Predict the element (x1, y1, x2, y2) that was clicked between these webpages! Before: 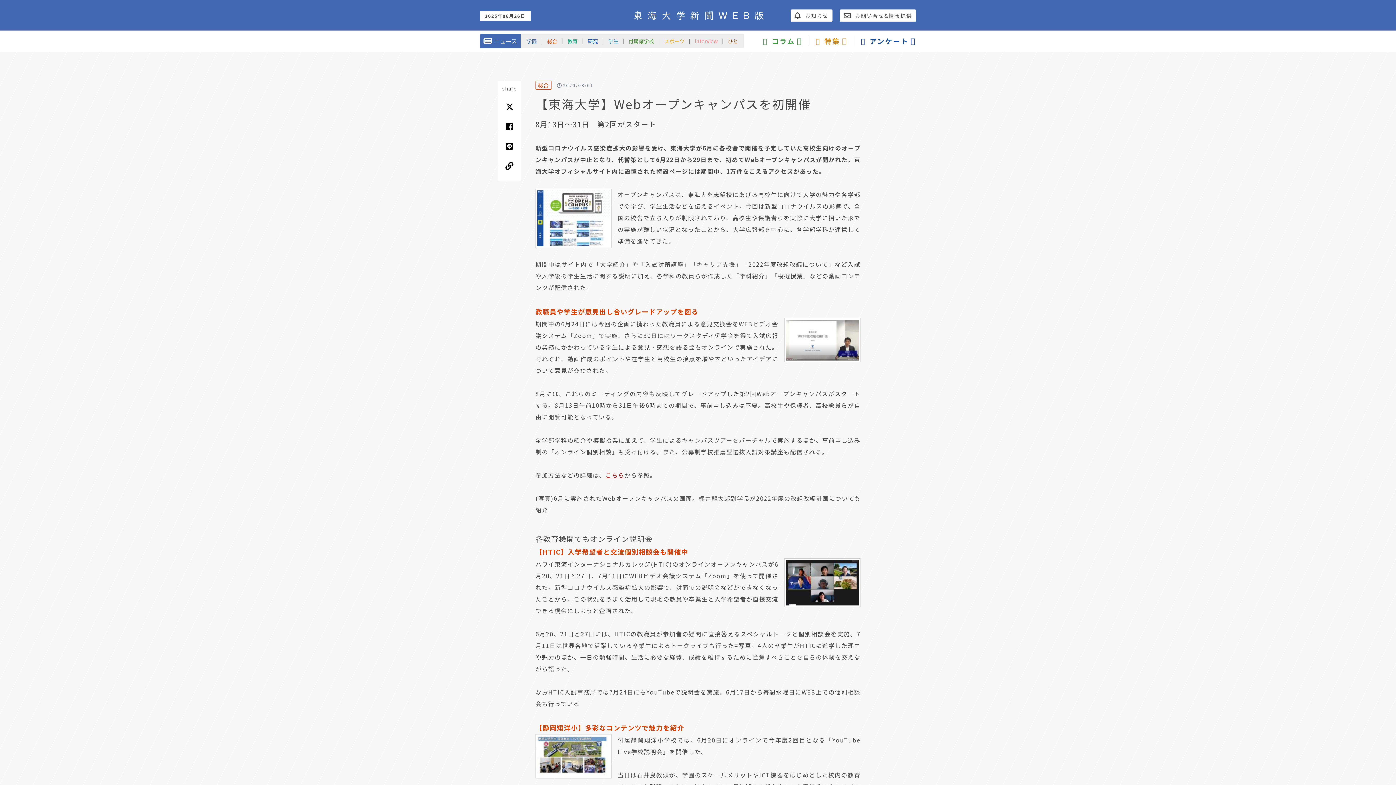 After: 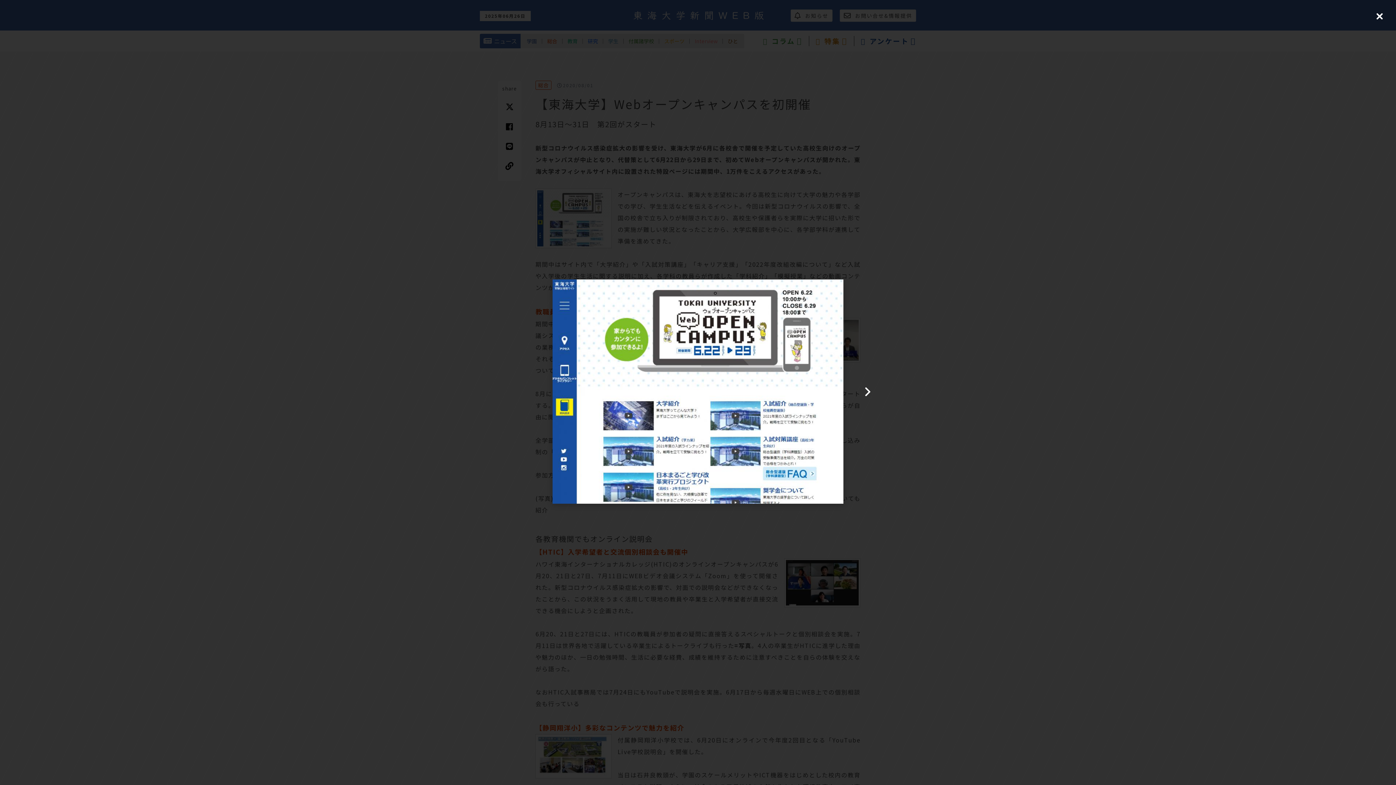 Action: bbox: (535, 241, 612, 250)